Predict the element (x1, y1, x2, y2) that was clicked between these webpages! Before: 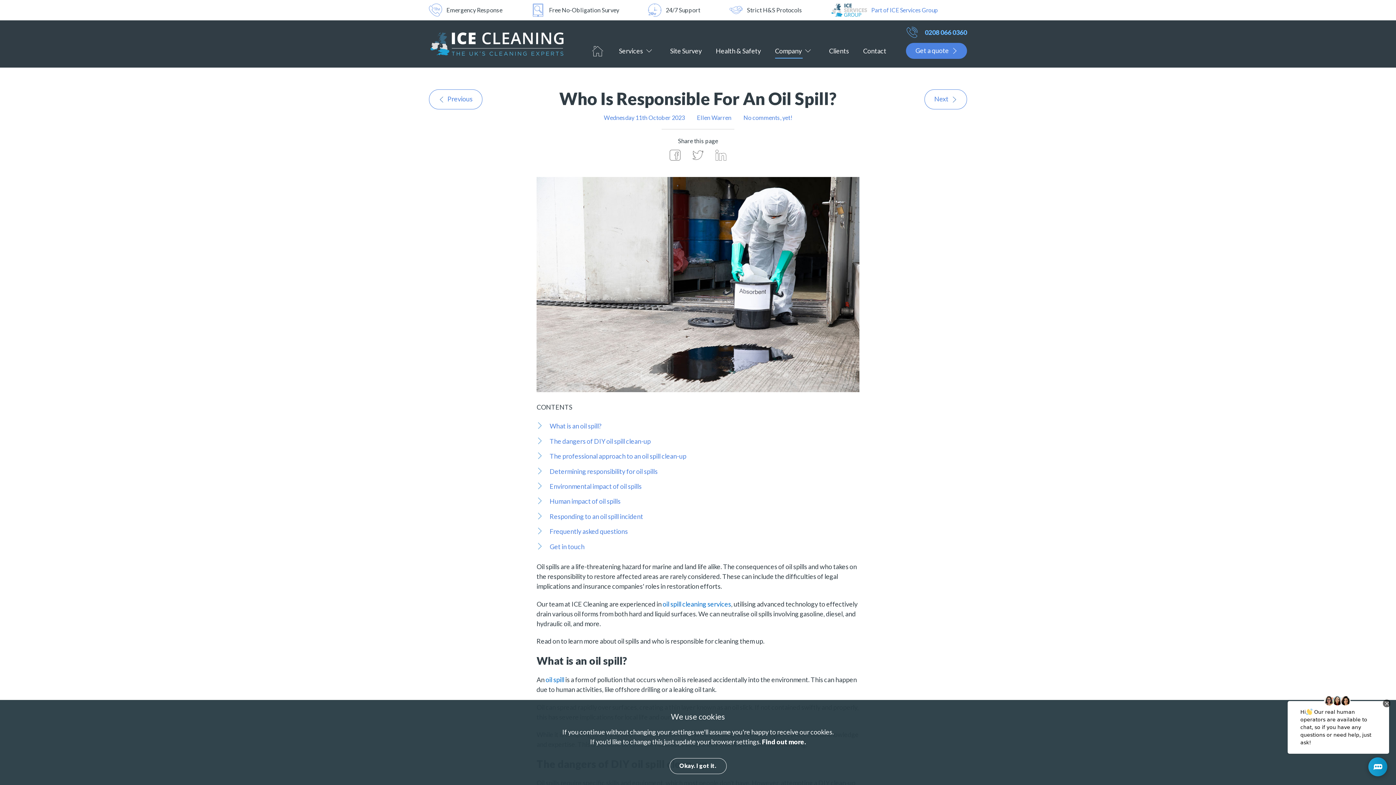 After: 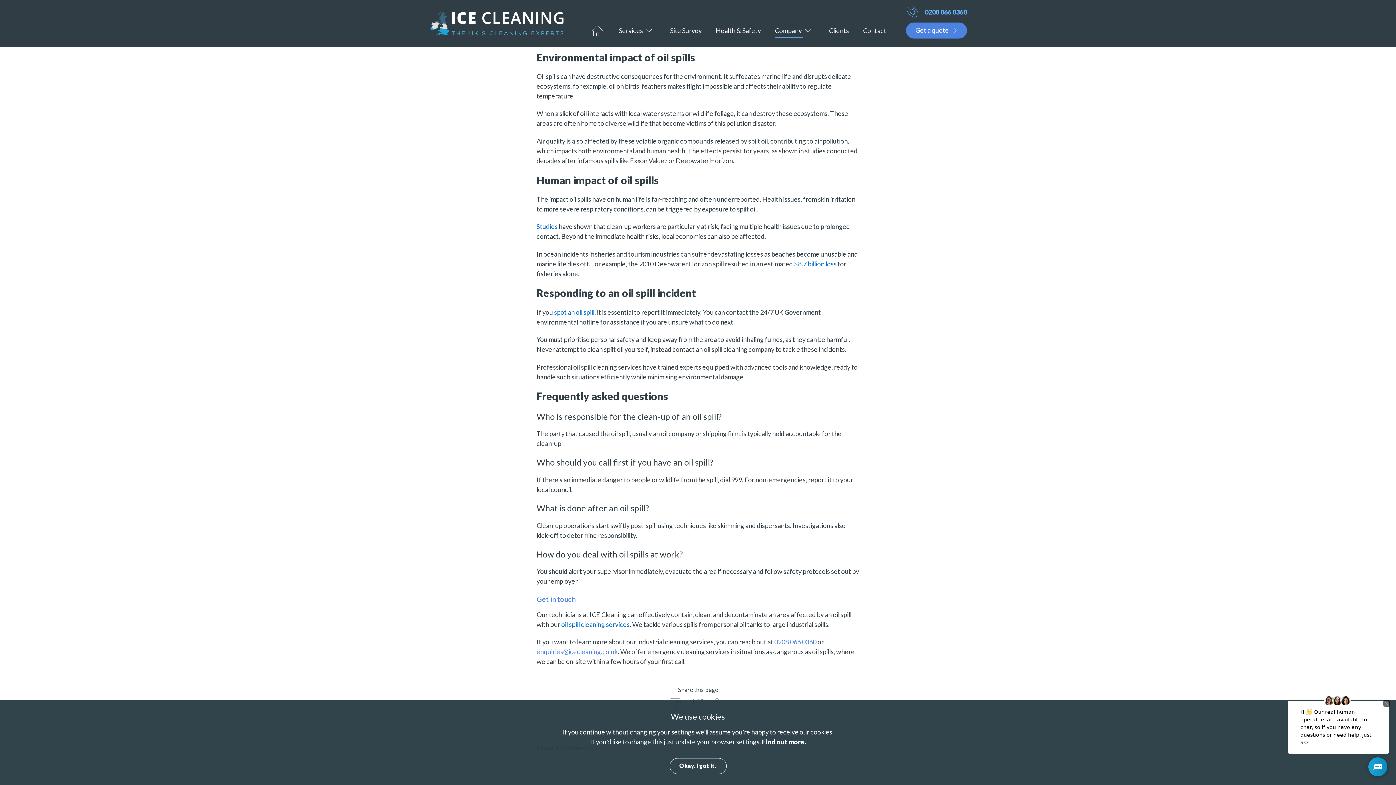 Action: label: Environmental impact of oil spills bbox: (549, 481, 641, 491)